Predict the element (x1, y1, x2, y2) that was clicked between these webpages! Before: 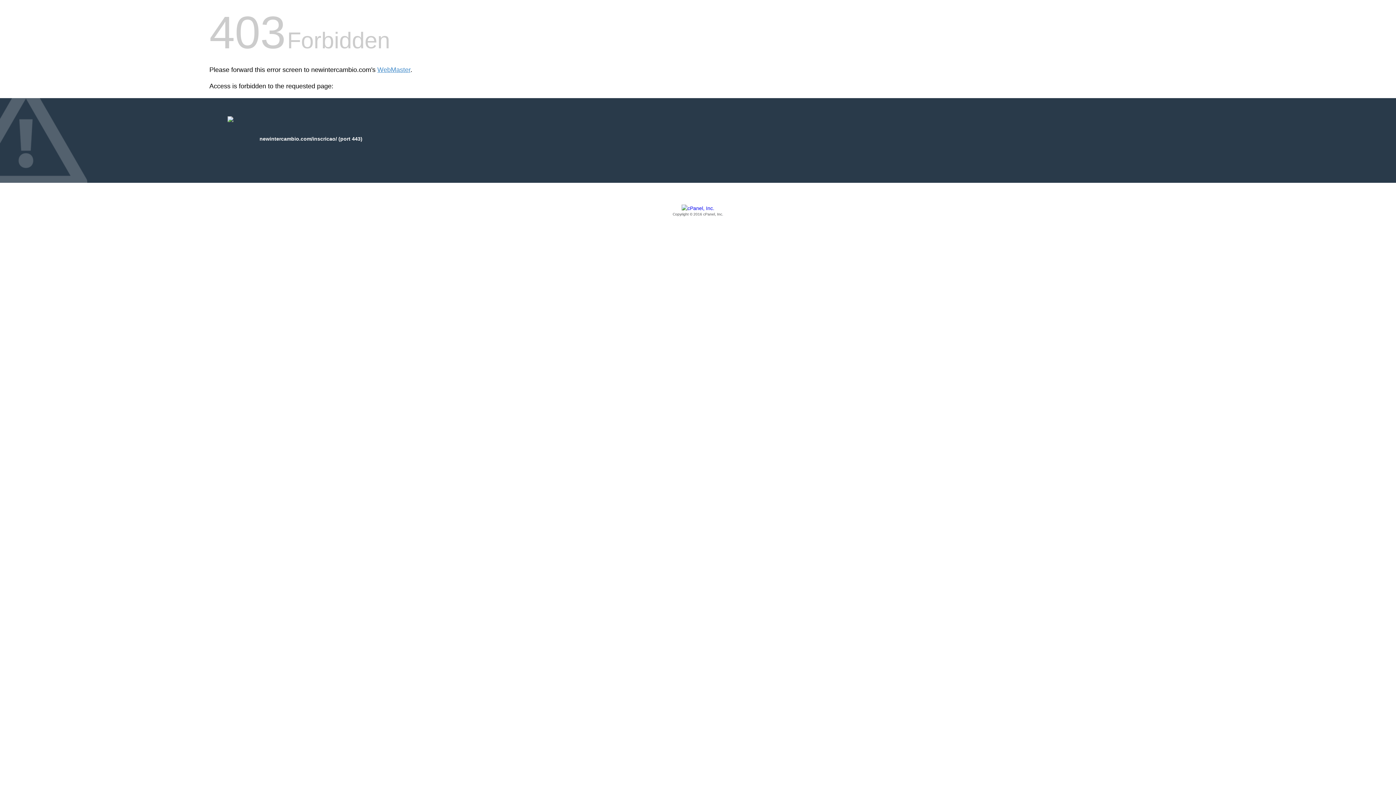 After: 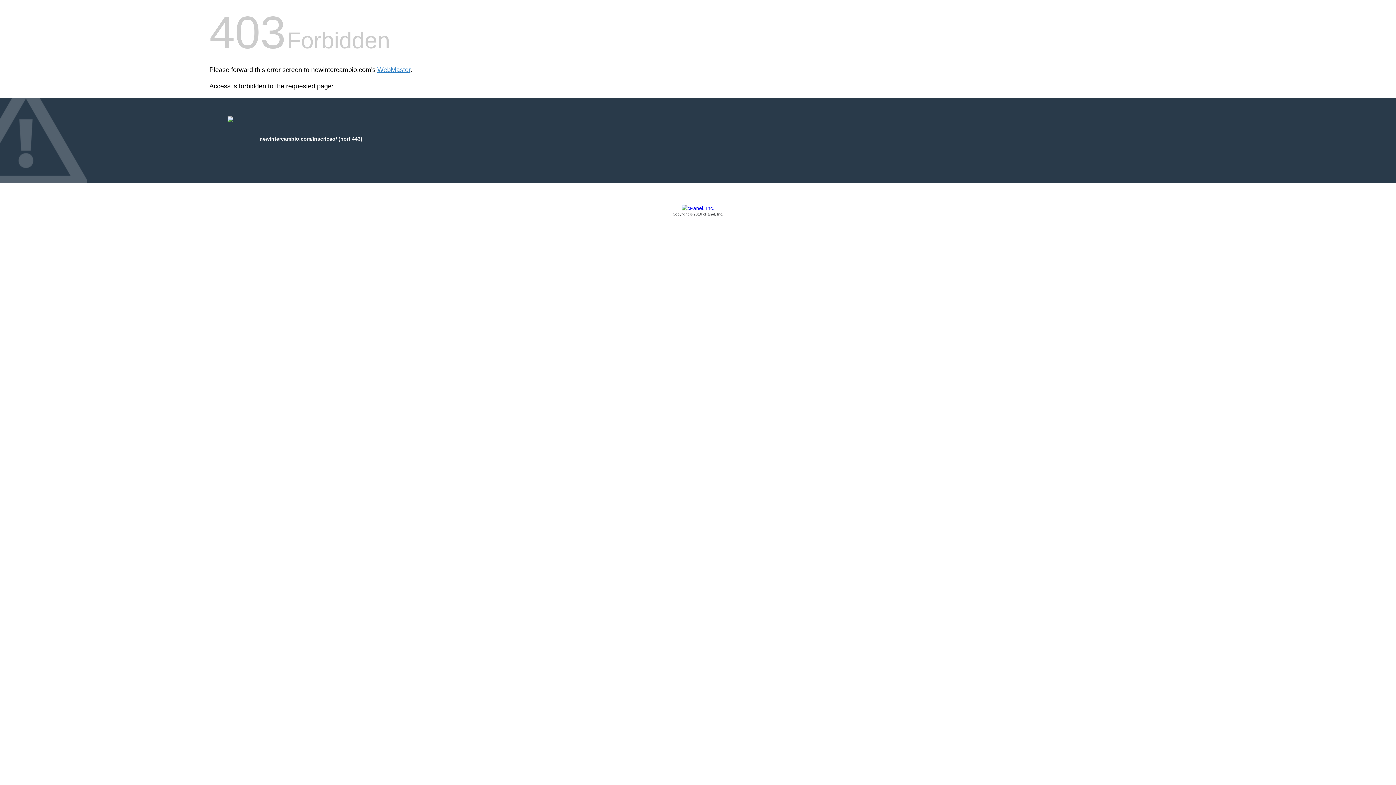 Action: label: Copyright © 2016 cPanel, Inc. bbox: (209, 205, 1186, 217)